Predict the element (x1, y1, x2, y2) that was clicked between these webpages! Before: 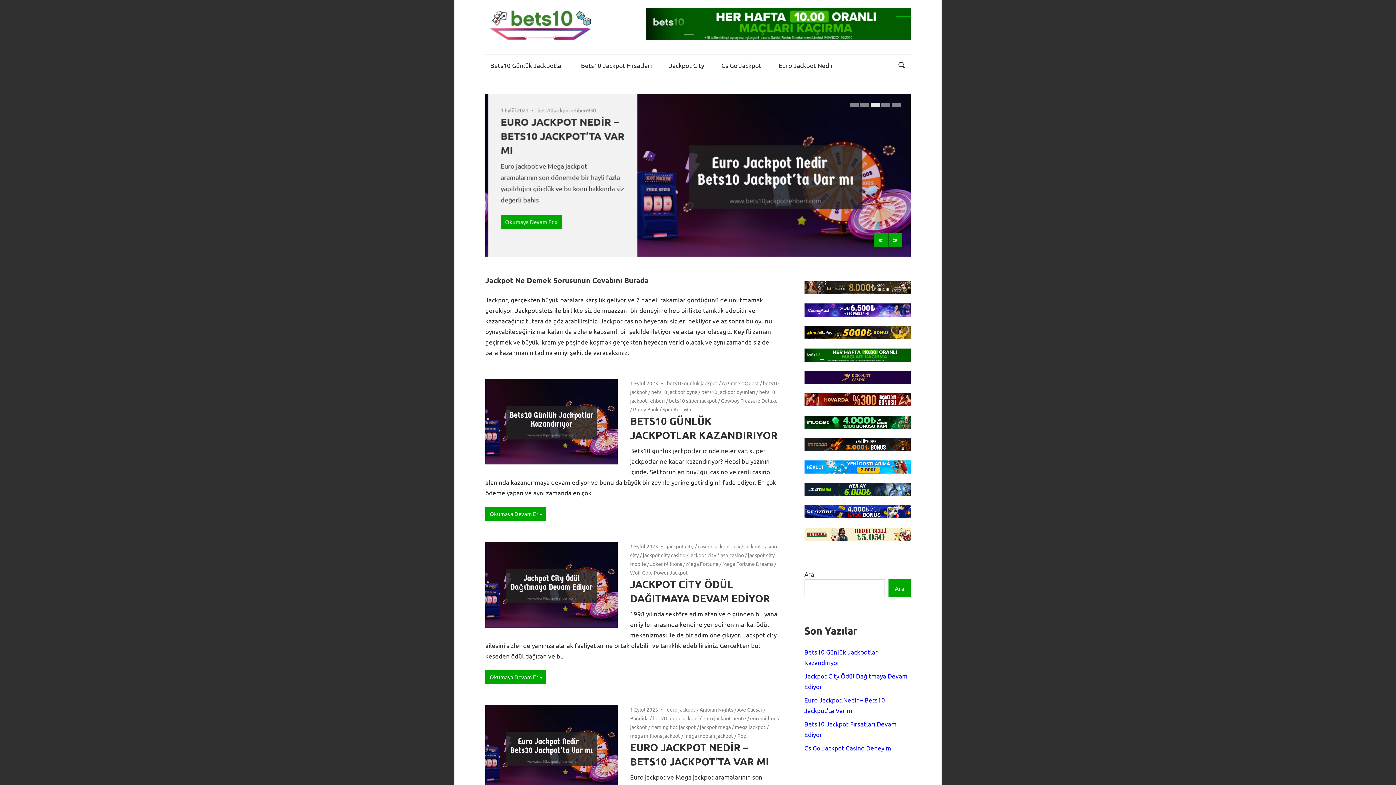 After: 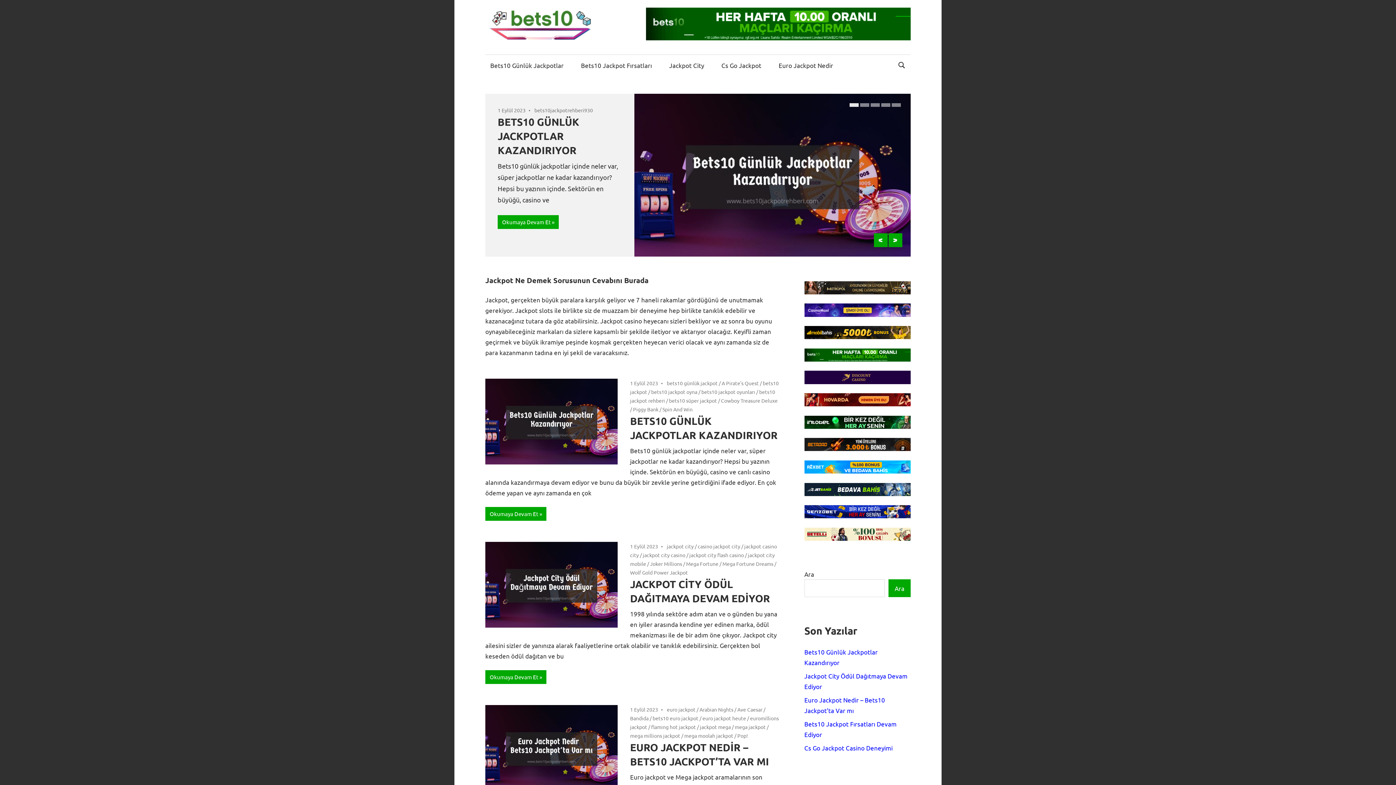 Action: bbox: (804, 438, 910, 451)